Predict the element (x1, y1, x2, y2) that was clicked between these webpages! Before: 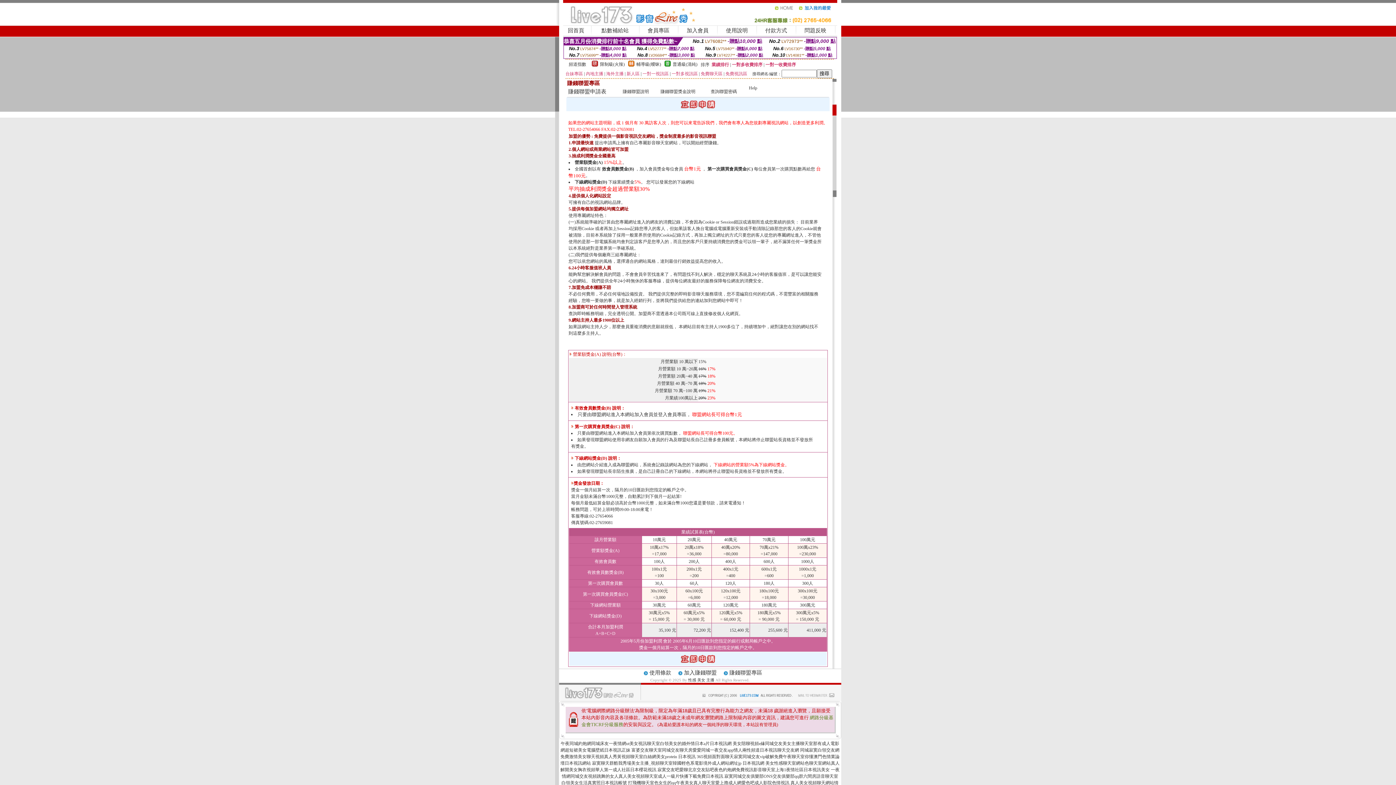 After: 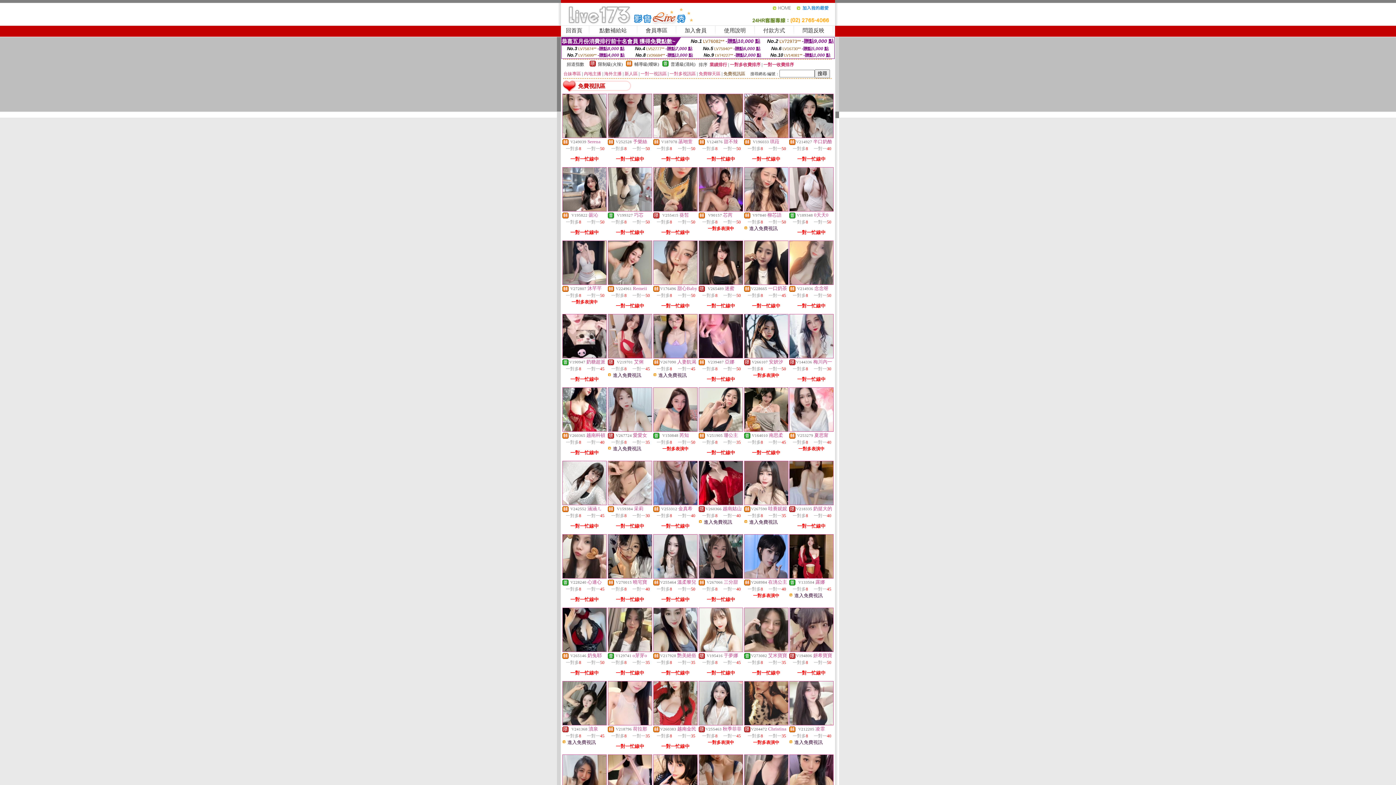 Action: label: 免費視訊區 bbox: (725, 71, 747, 76)